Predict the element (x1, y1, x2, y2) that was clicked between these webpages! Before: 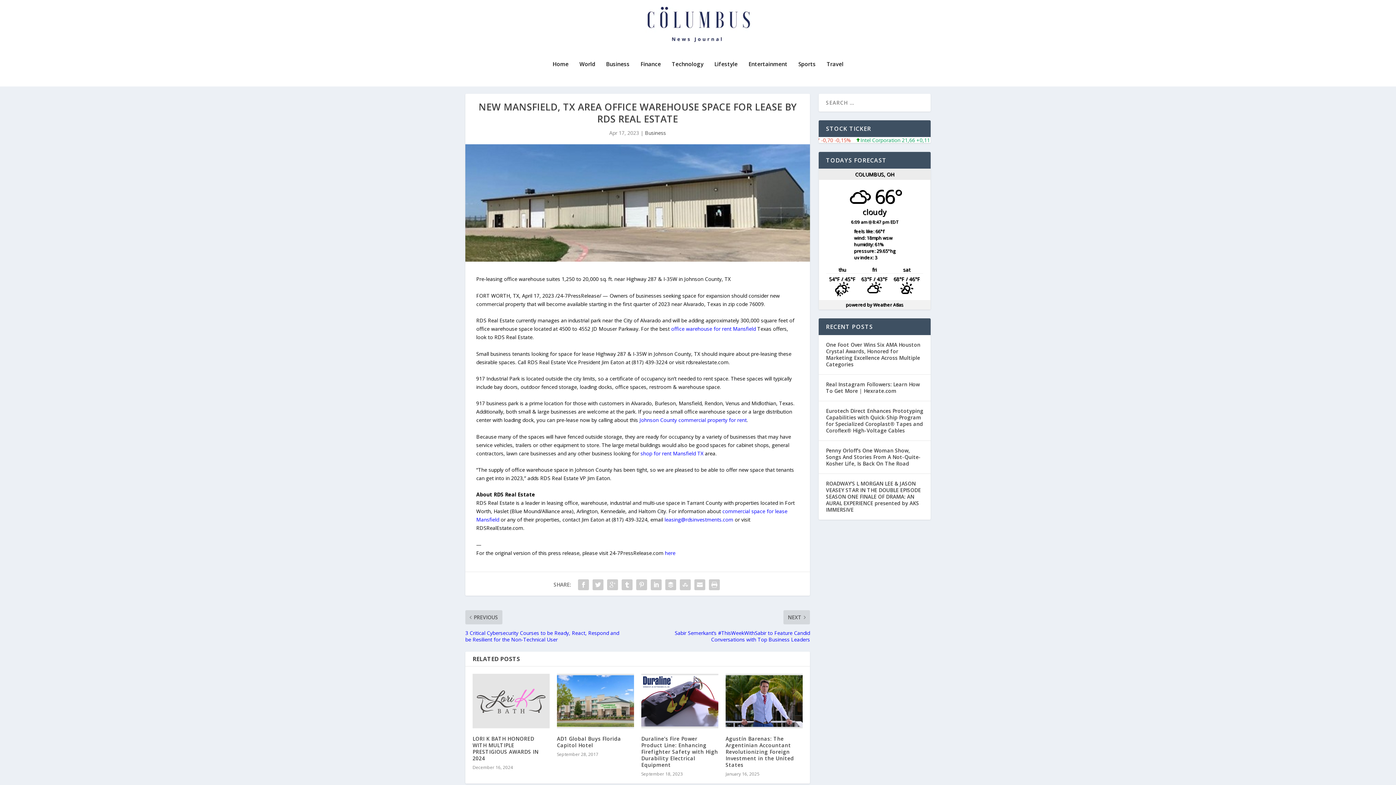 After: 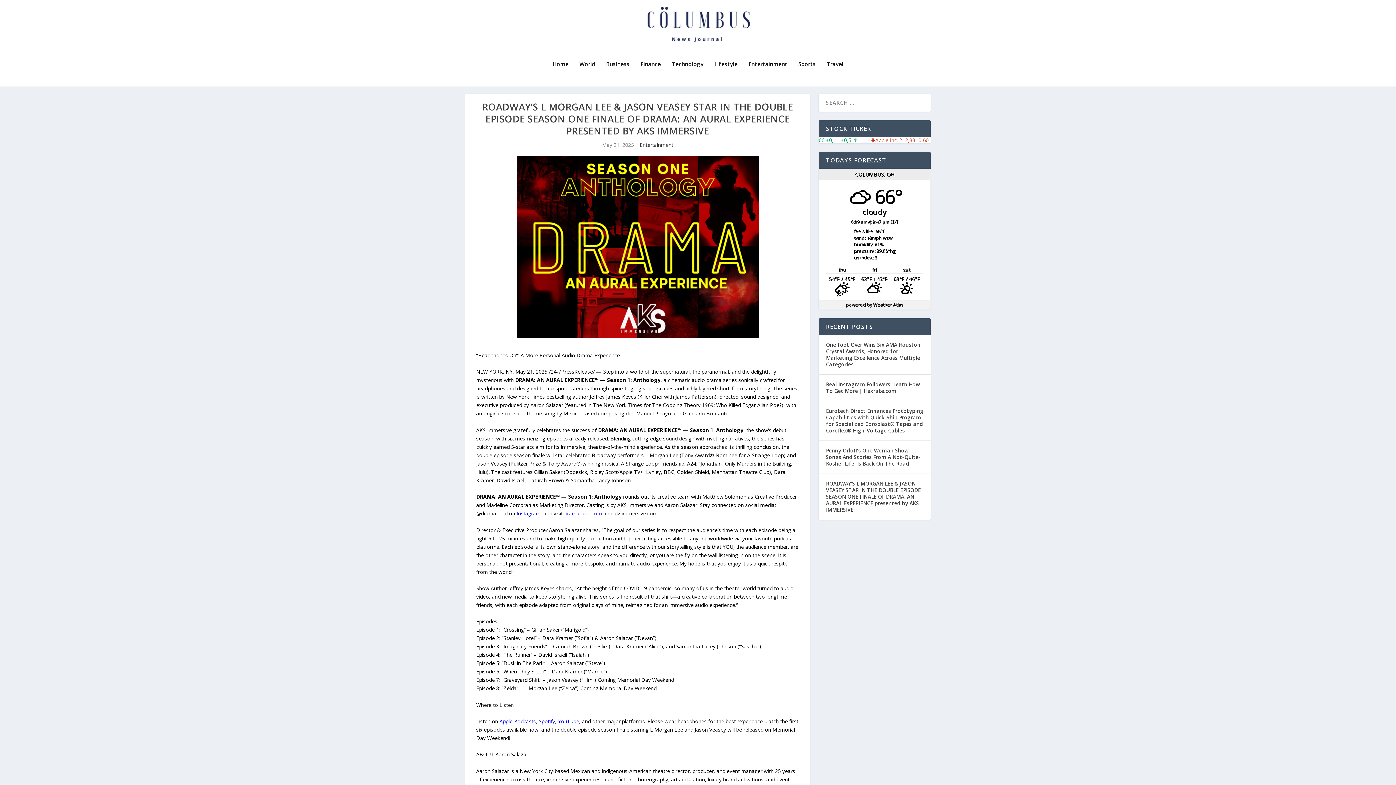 Action: bbox: (826, 479, 923, 514) label: ROADWAY’S L MORGAN LEE & JASON VEASEY STAR IN THE DOUBLE EPISODE SEASON ONE FINALE OF DRAMA: AN AURAL EXPERIENCE presented by AKS IMMERSIVE